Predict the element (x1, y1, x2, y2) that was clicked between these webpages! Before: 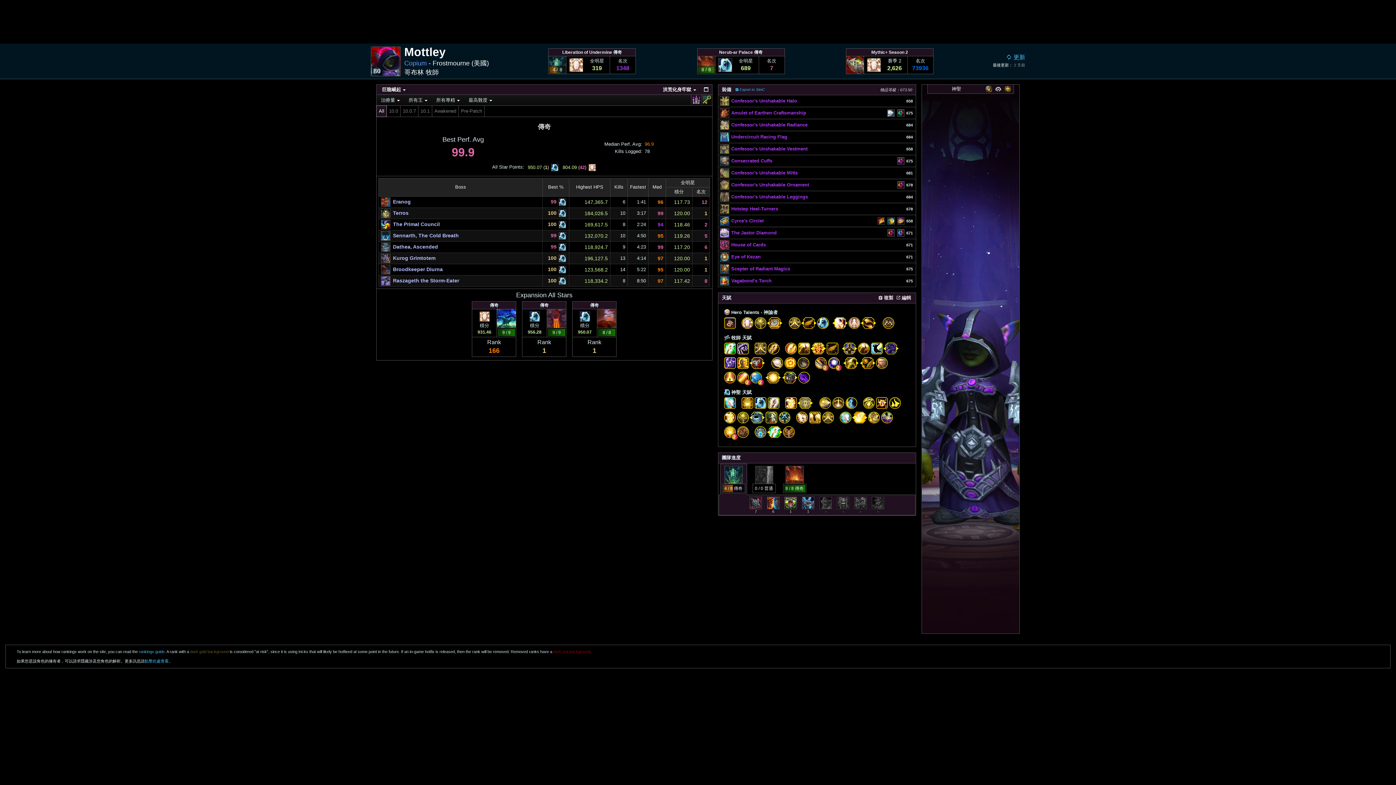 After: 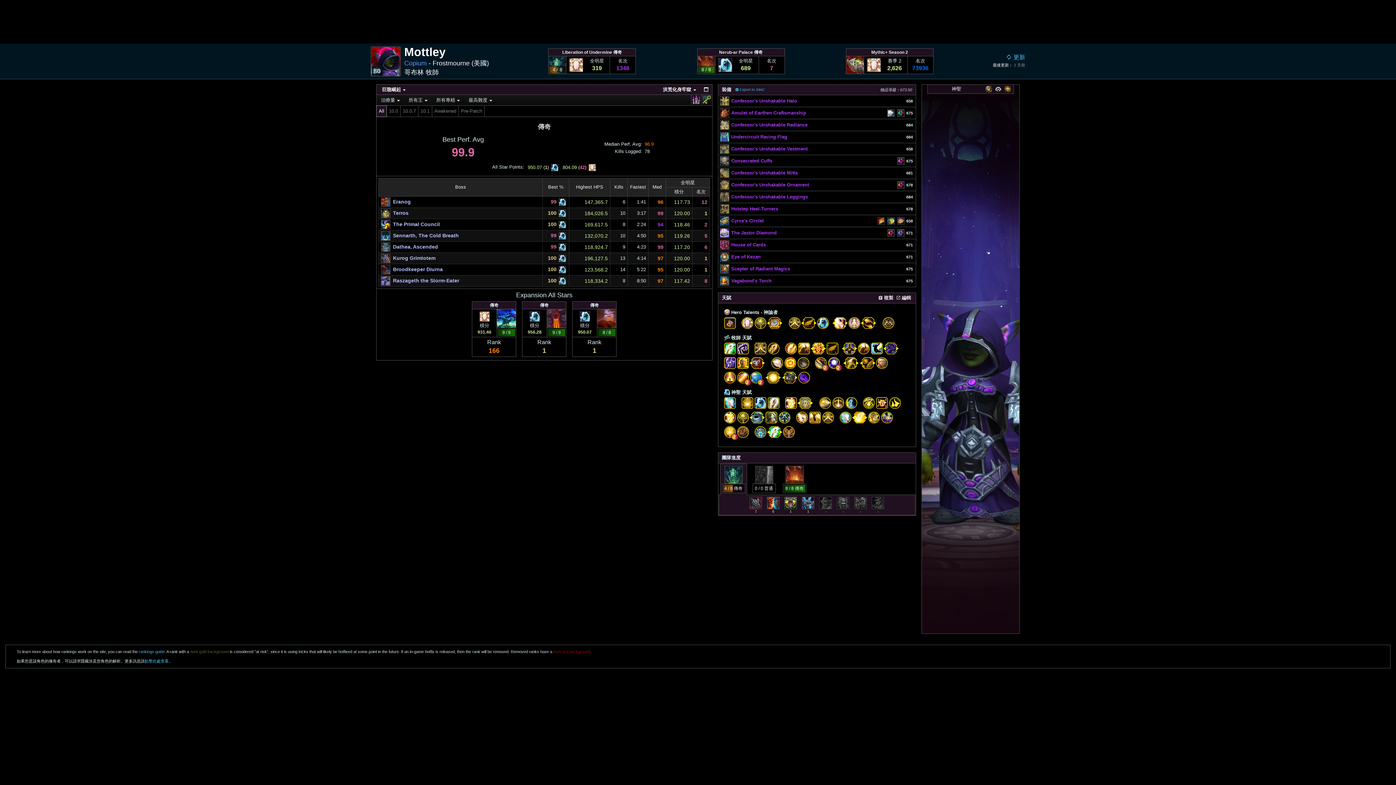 Action: label: Mottley bbox: (404, 45, 489, 58)